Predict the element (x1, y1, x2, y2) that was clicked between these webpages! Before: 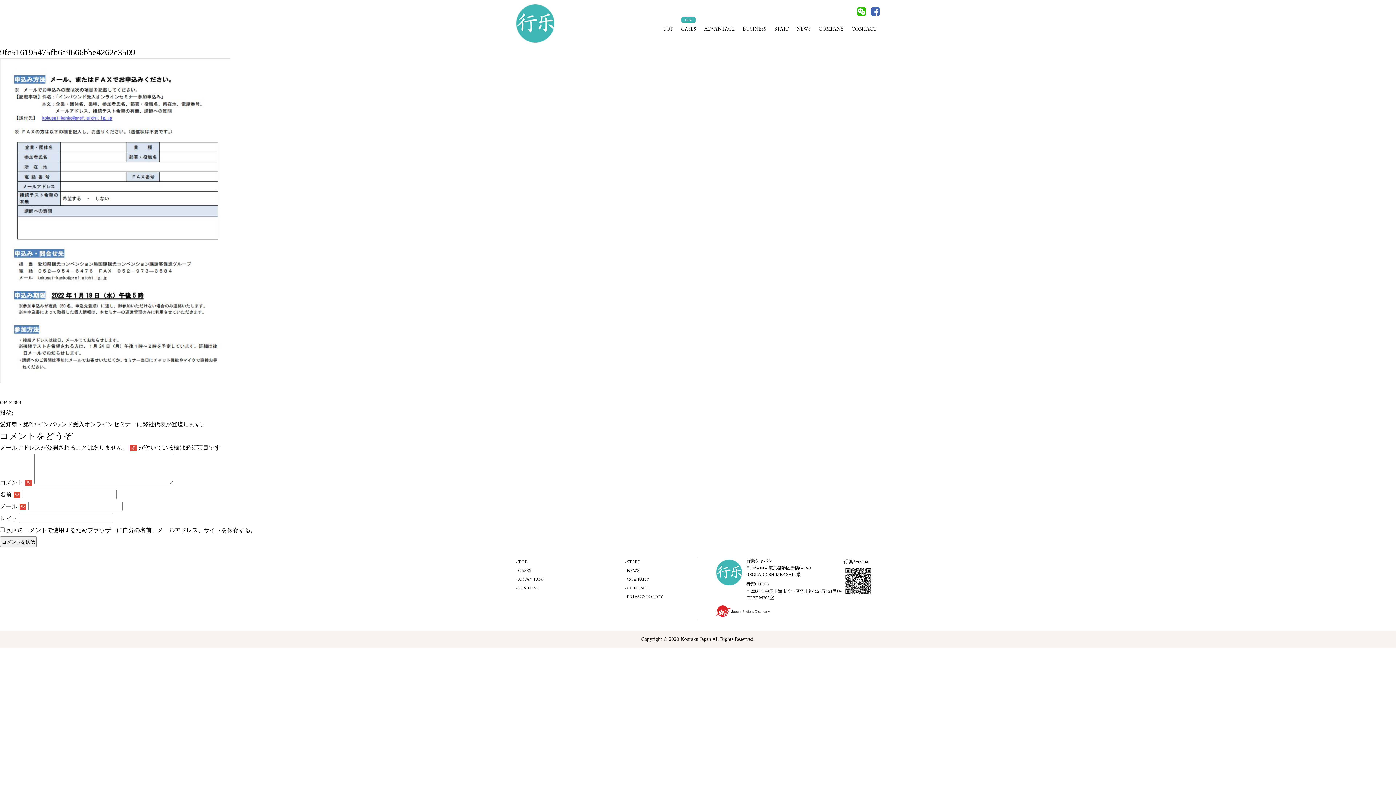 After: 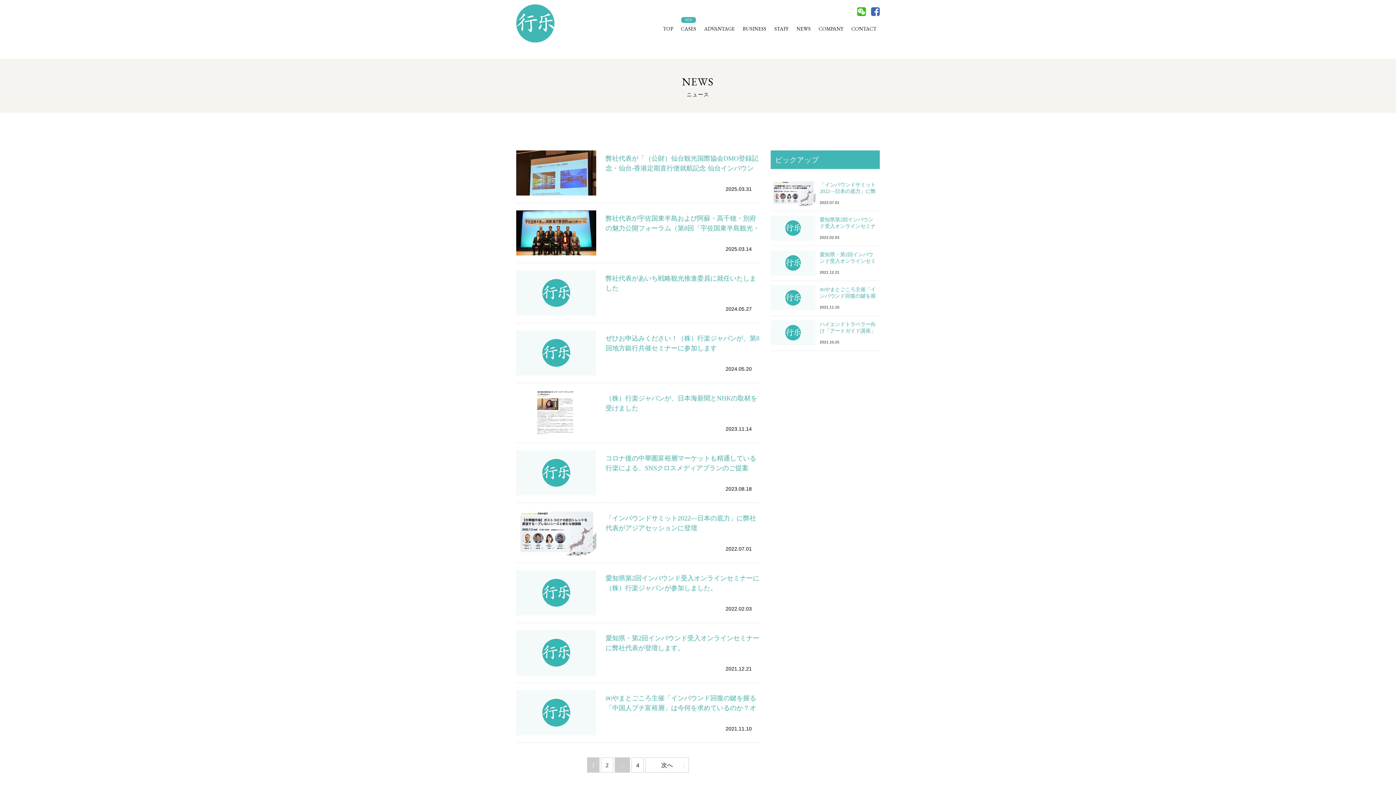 Action: bbox: (793, 25, 814, 32) label: NEWS